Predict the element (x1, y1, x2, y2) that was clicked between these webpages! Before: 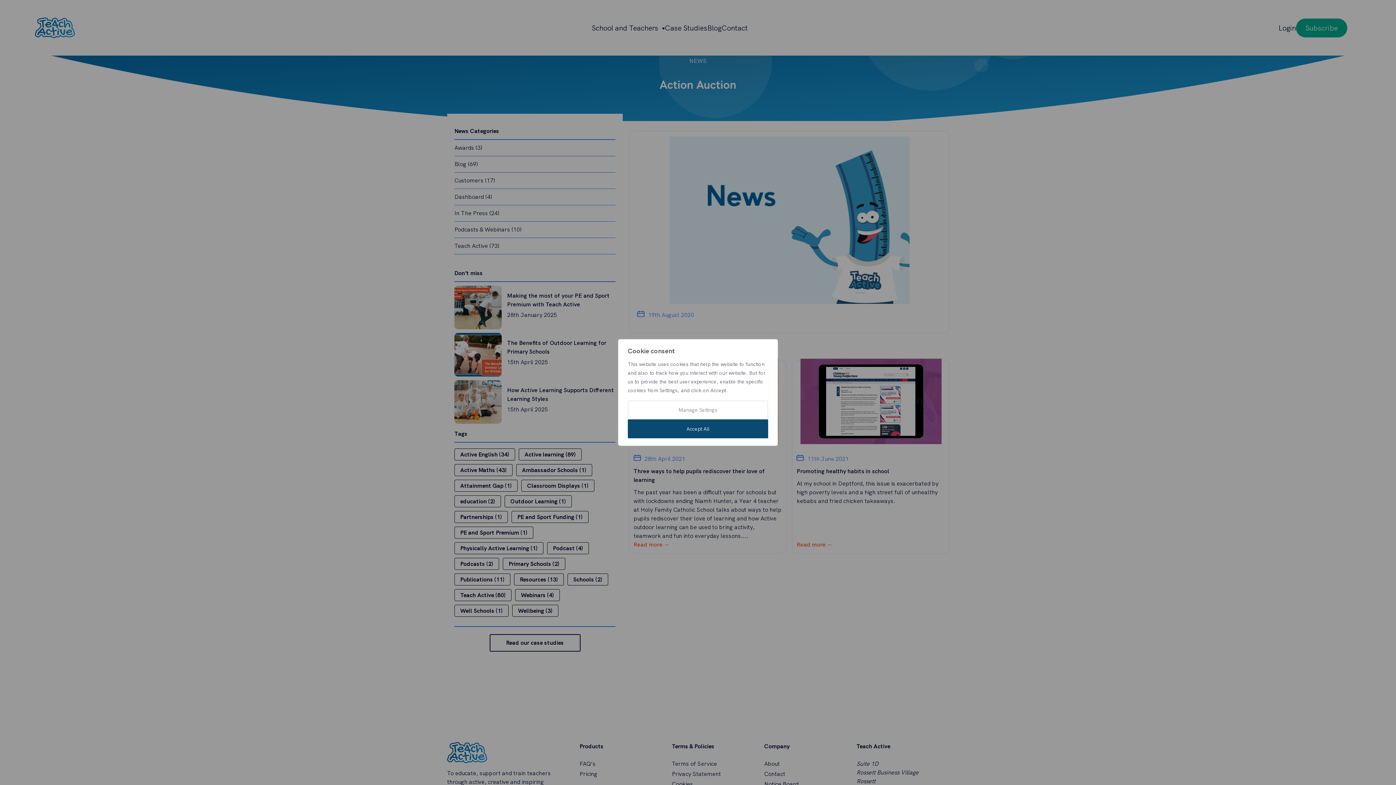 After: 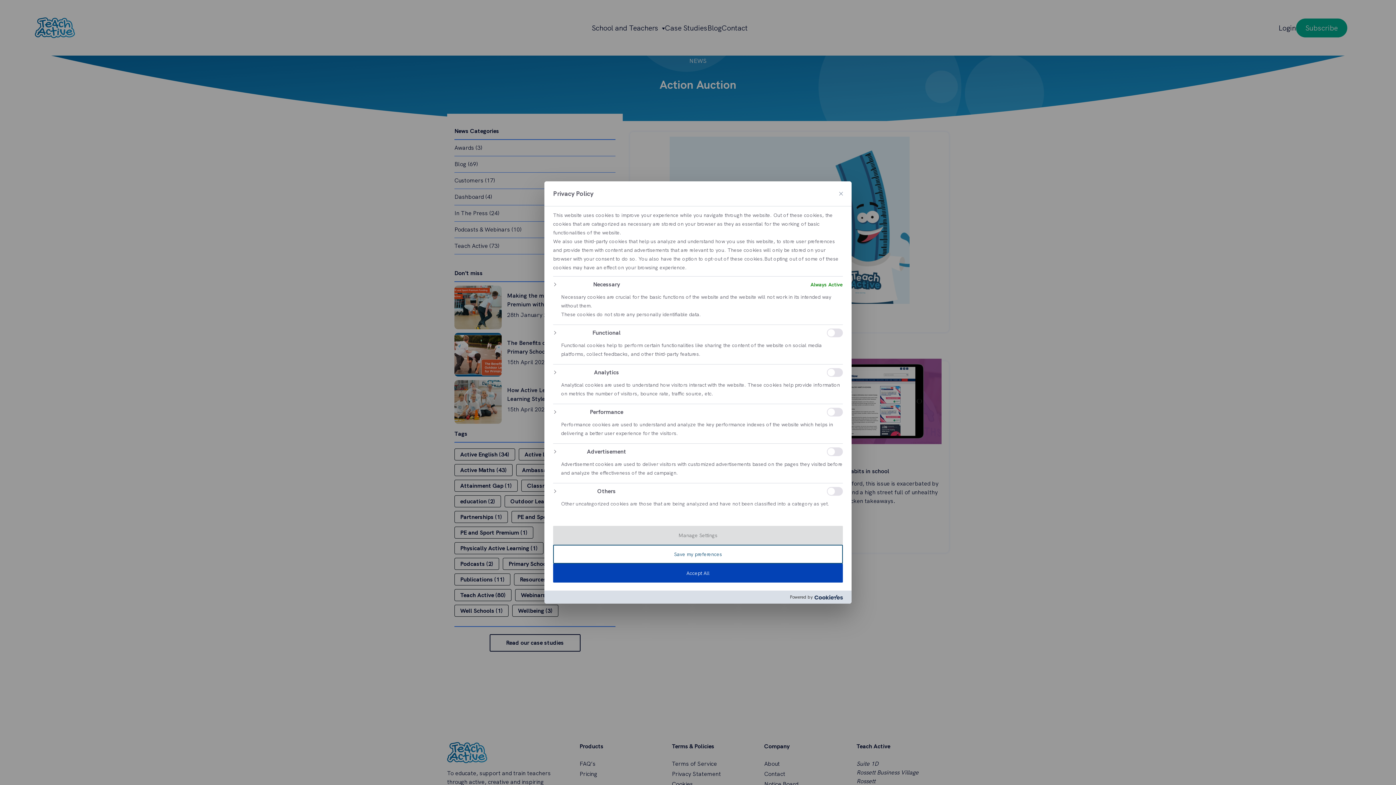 Action: bbox: (628, 400, 768, 419) label: Manage Settings